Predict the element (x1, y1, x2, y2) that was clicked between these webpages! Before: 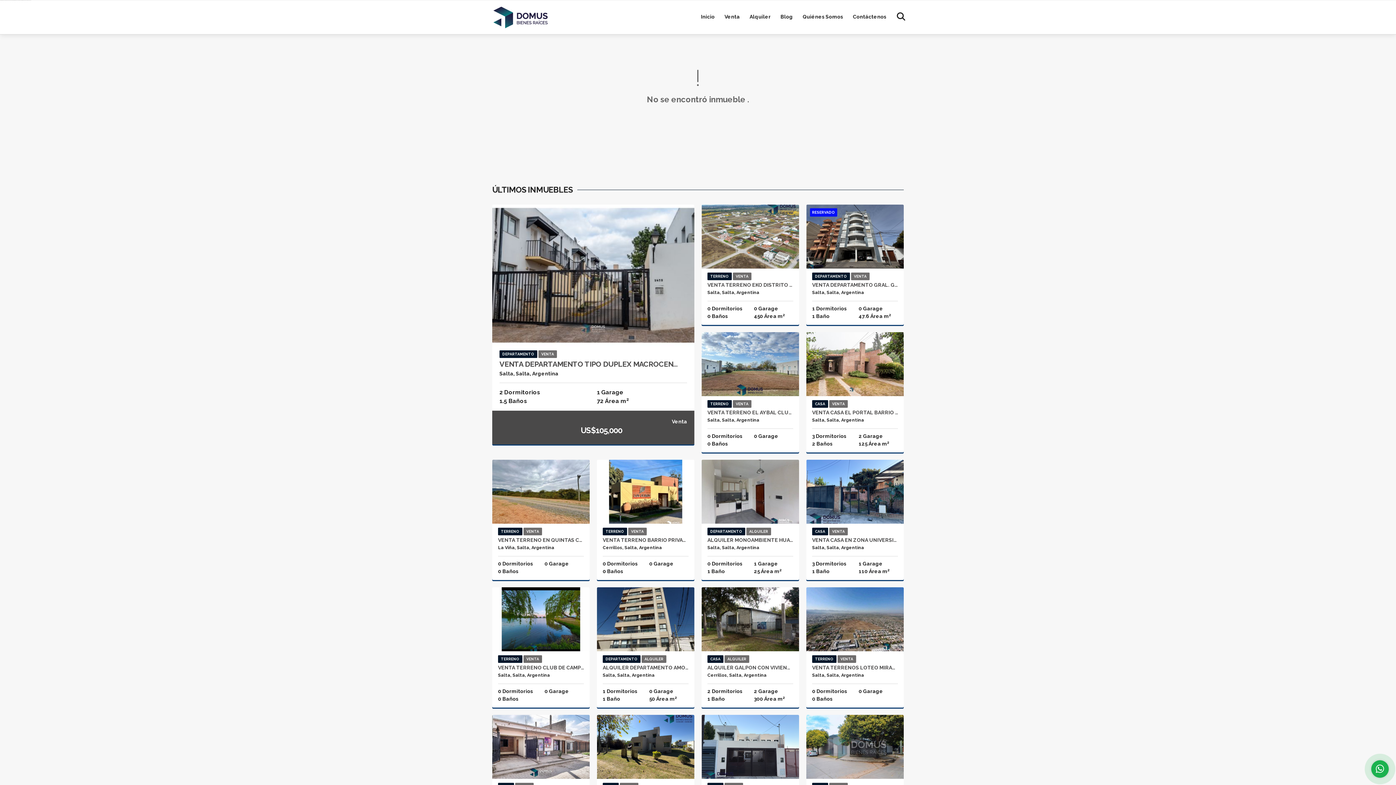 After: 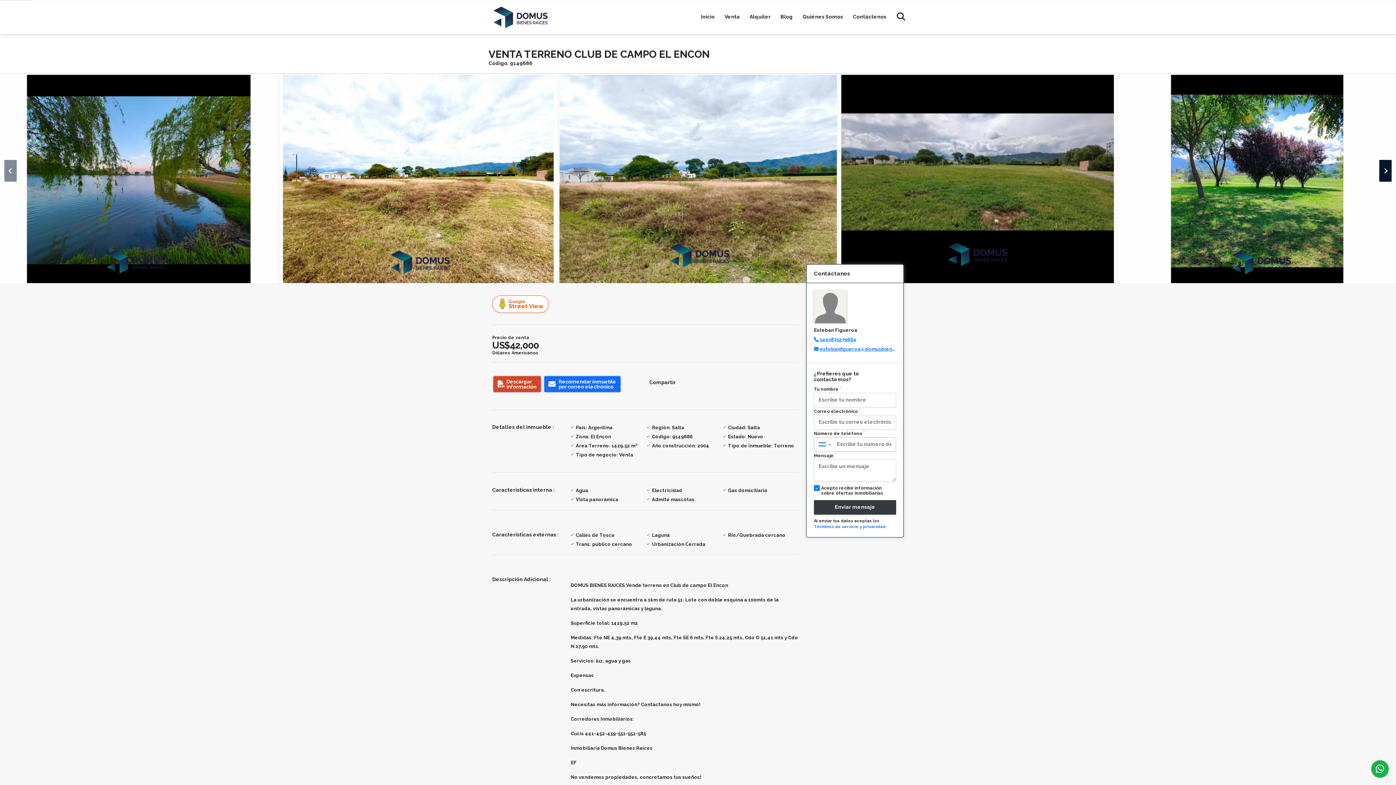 Action: bbox: (498, 665, 584, 670) label: VENTA TERRENO CLUB DE CAMPO EL ENCON